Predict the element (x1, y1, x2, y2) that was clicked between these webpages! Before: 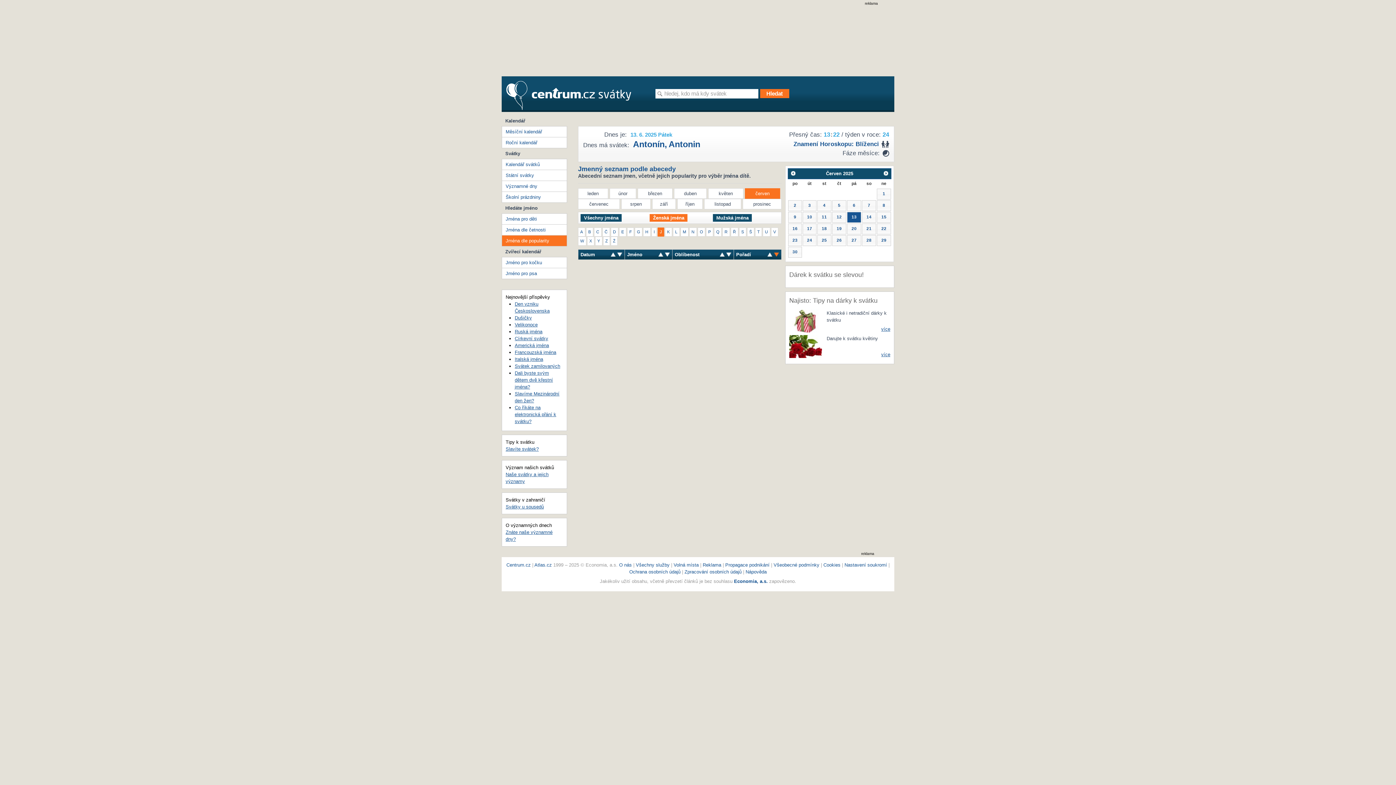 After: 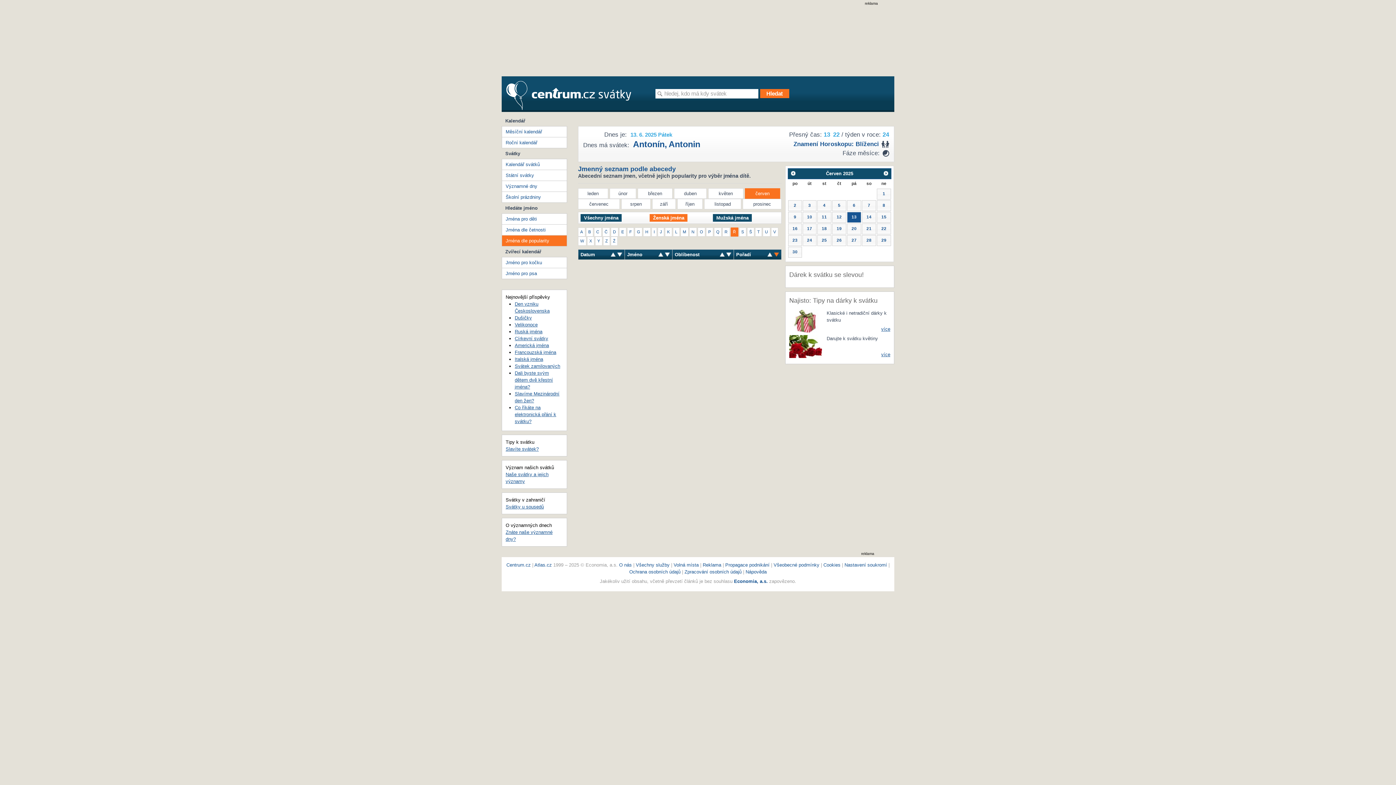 Action: bbox: (730, 227, 738, 236) label: Ř